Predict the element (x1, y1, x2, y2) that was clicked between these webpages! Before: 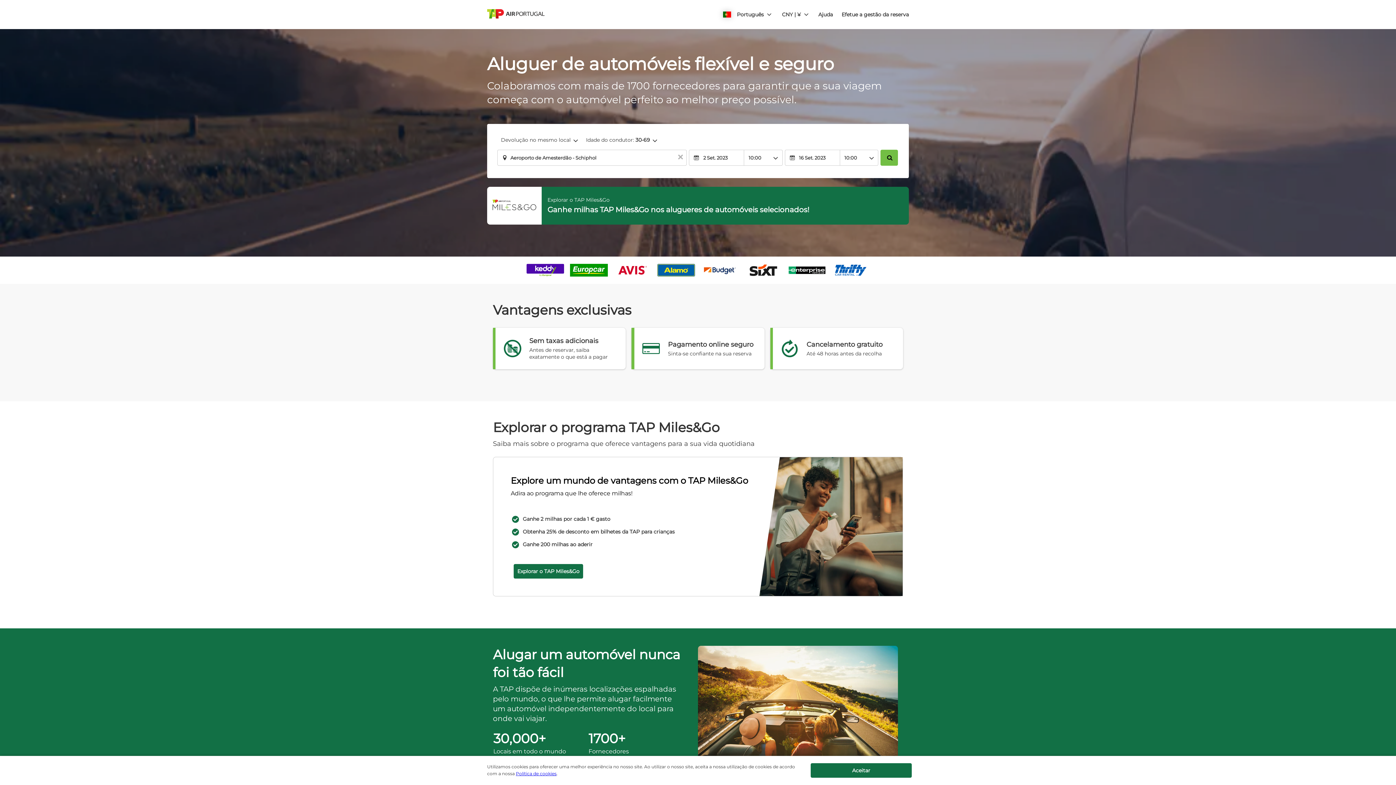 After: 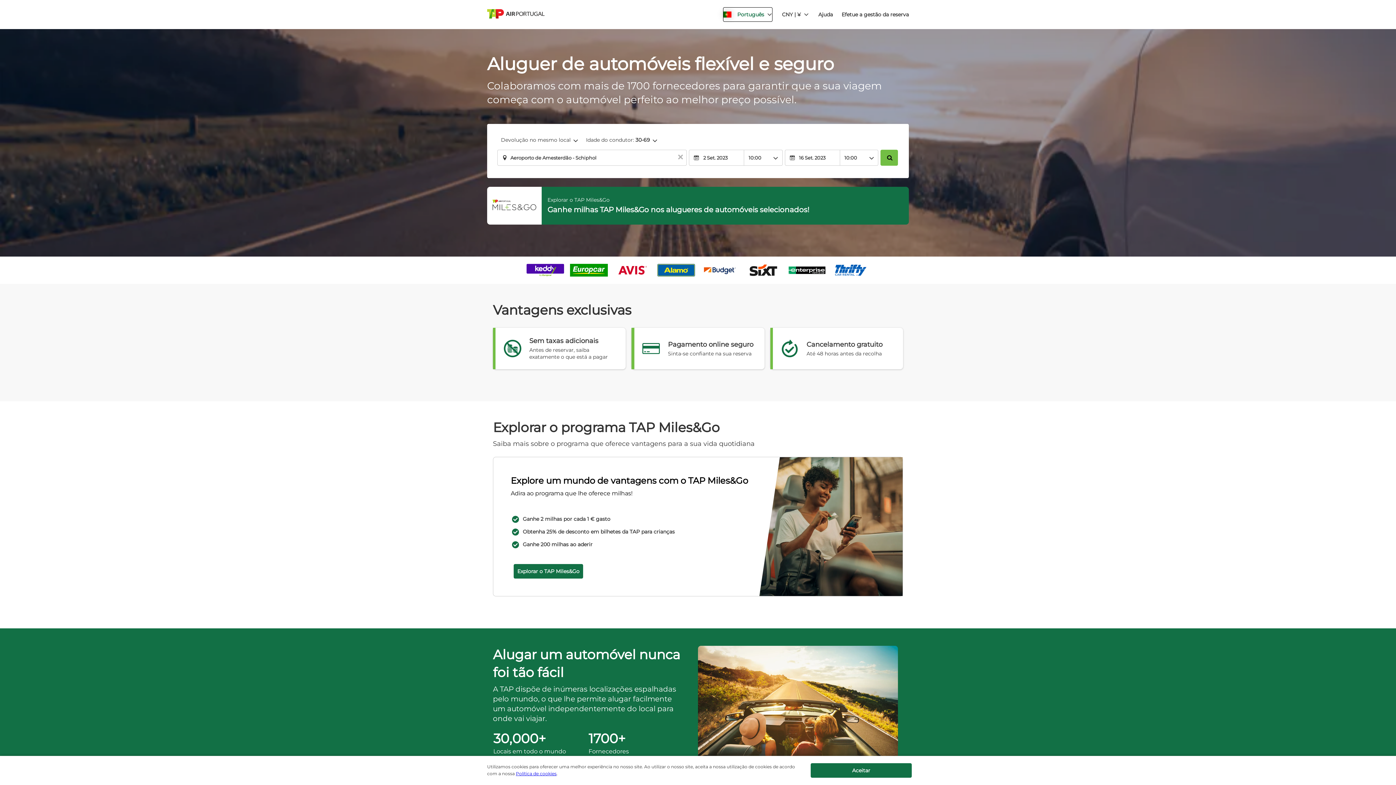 Action: bbox: (722, 7, 772, 21) label: button